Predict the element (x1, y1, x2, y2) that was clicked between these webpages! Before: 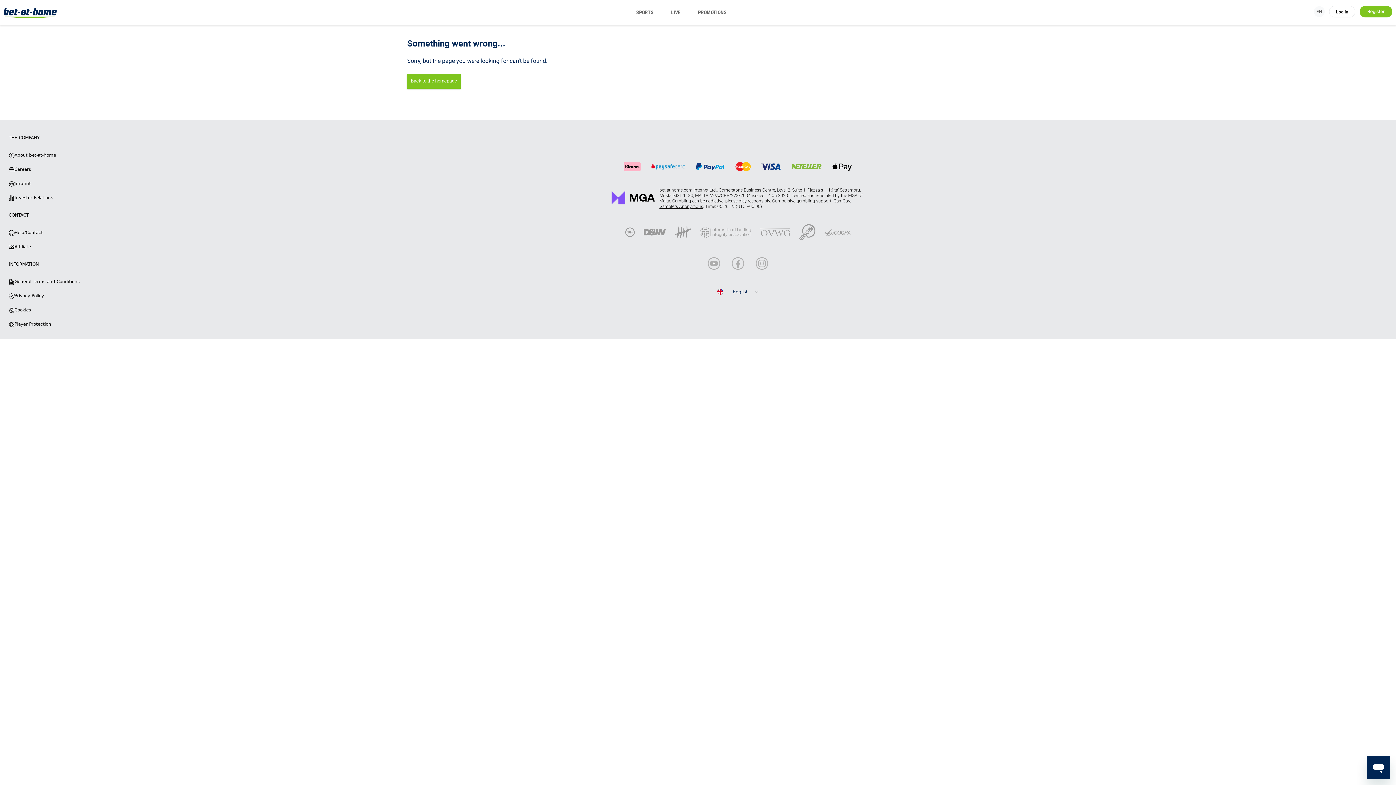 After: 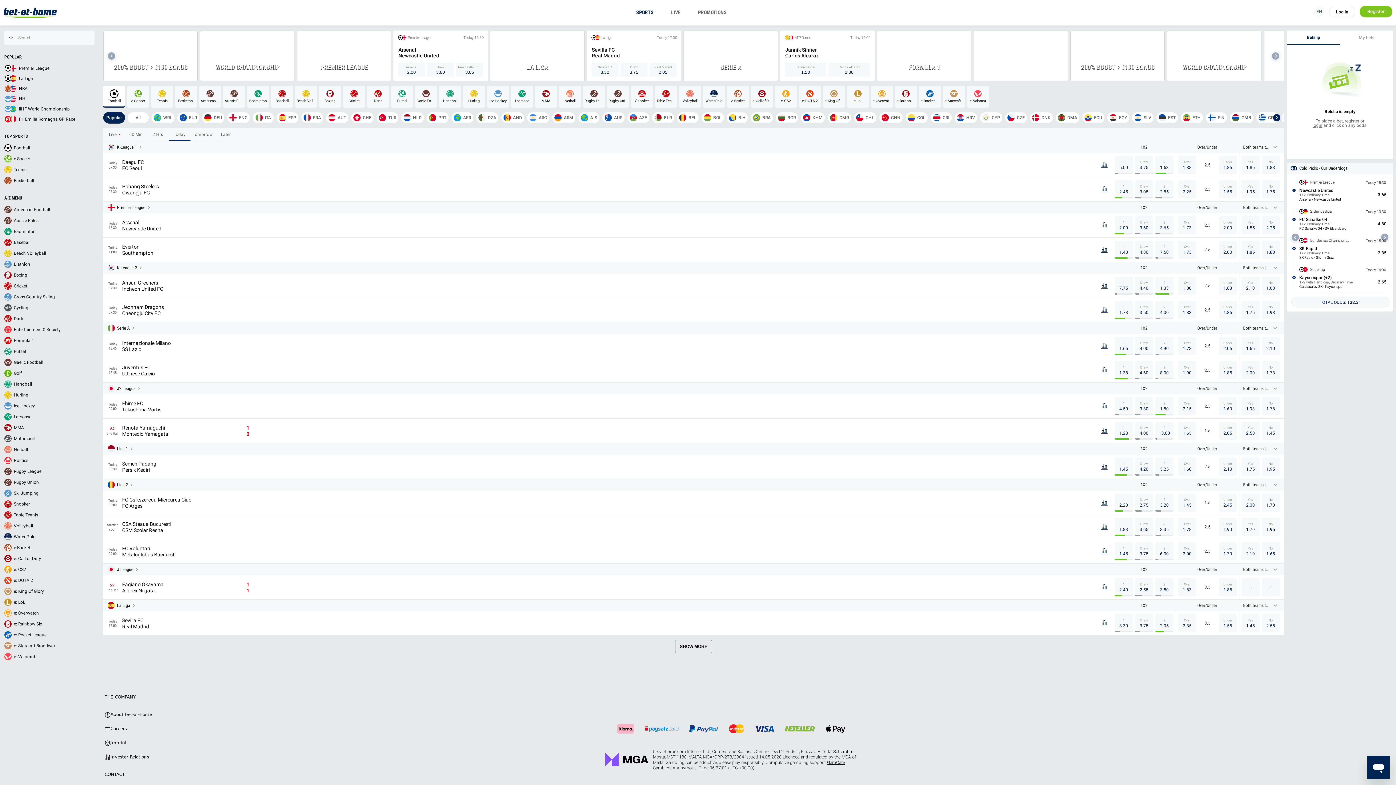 Action: bbox: (655, 1, 694, 25) label: SPORTS